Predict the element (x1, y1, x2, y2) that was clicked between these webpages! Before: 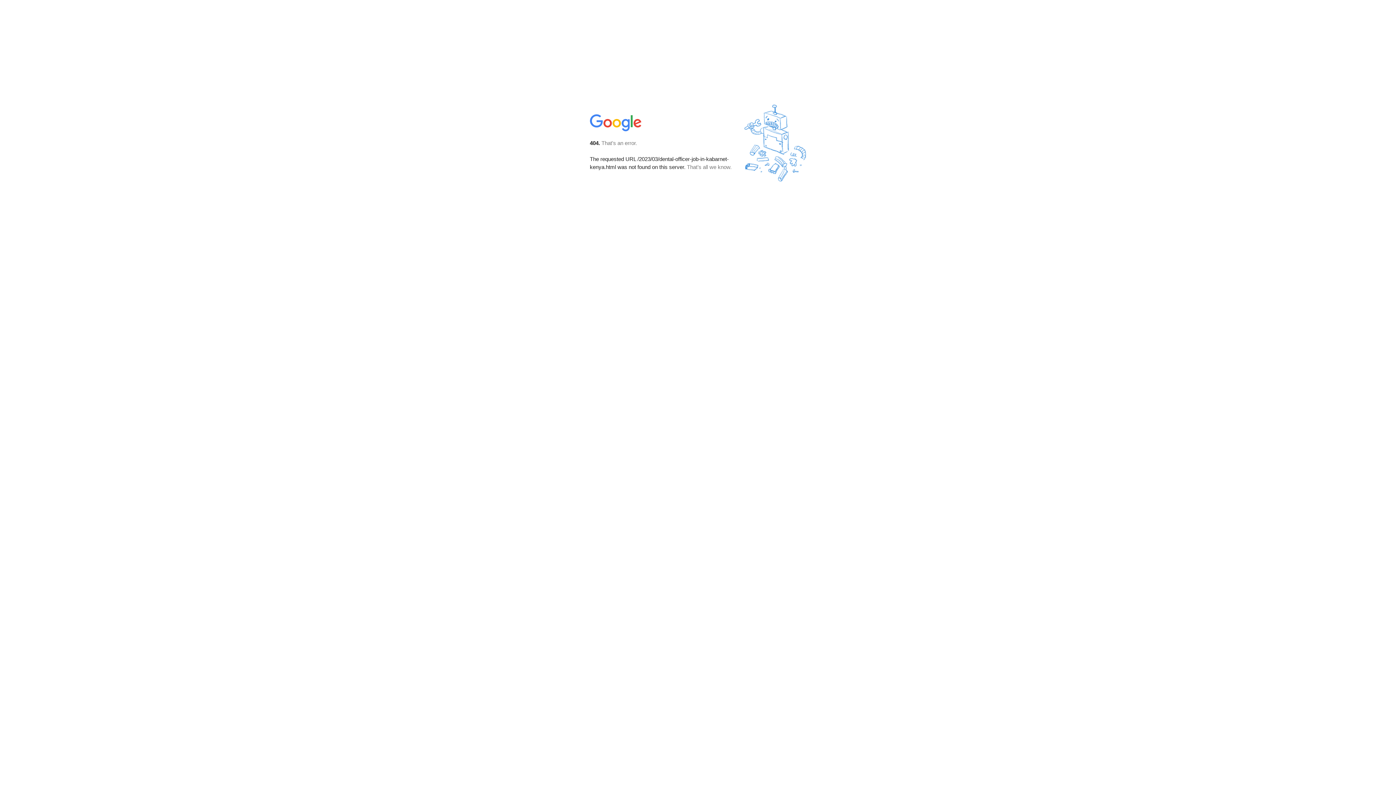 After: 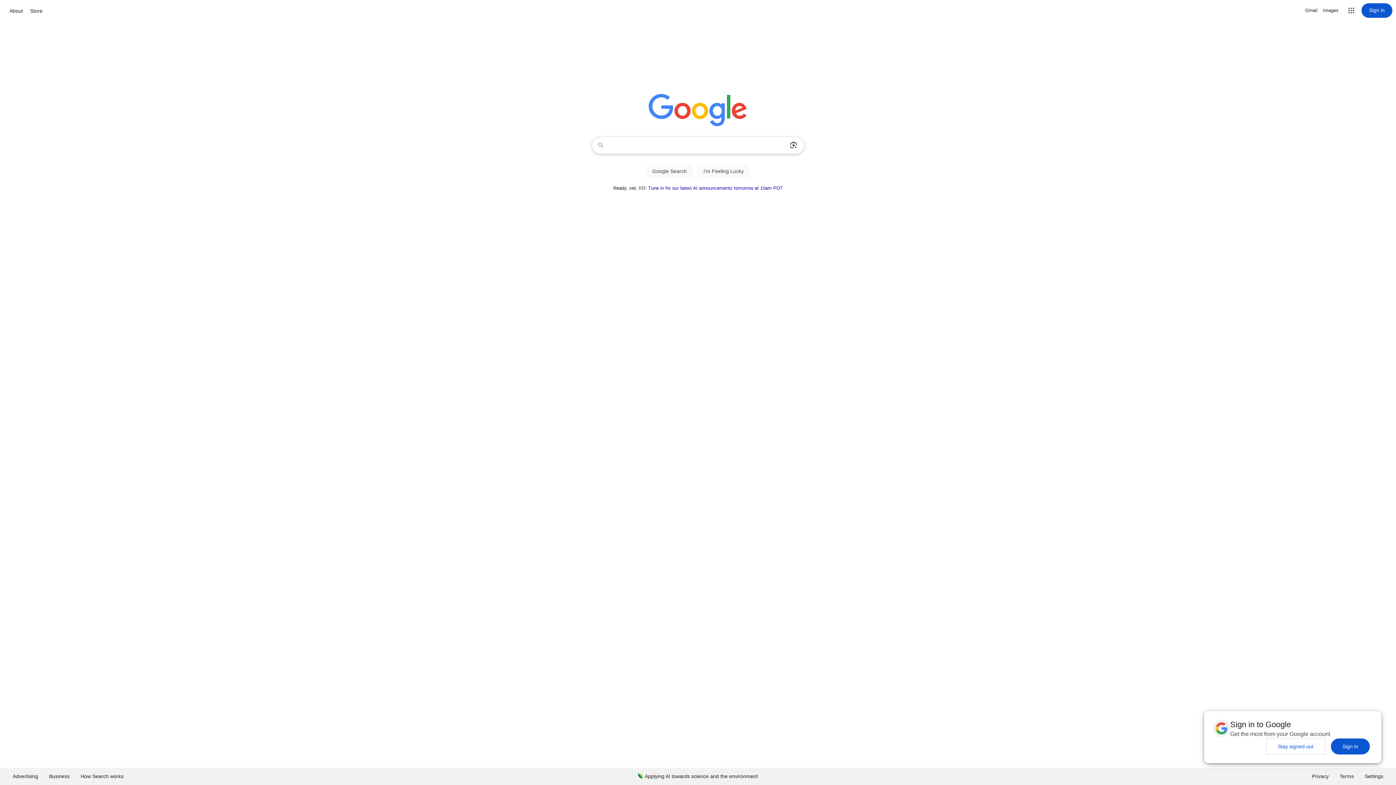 Action: bbox: (590, 127, 642, 134)